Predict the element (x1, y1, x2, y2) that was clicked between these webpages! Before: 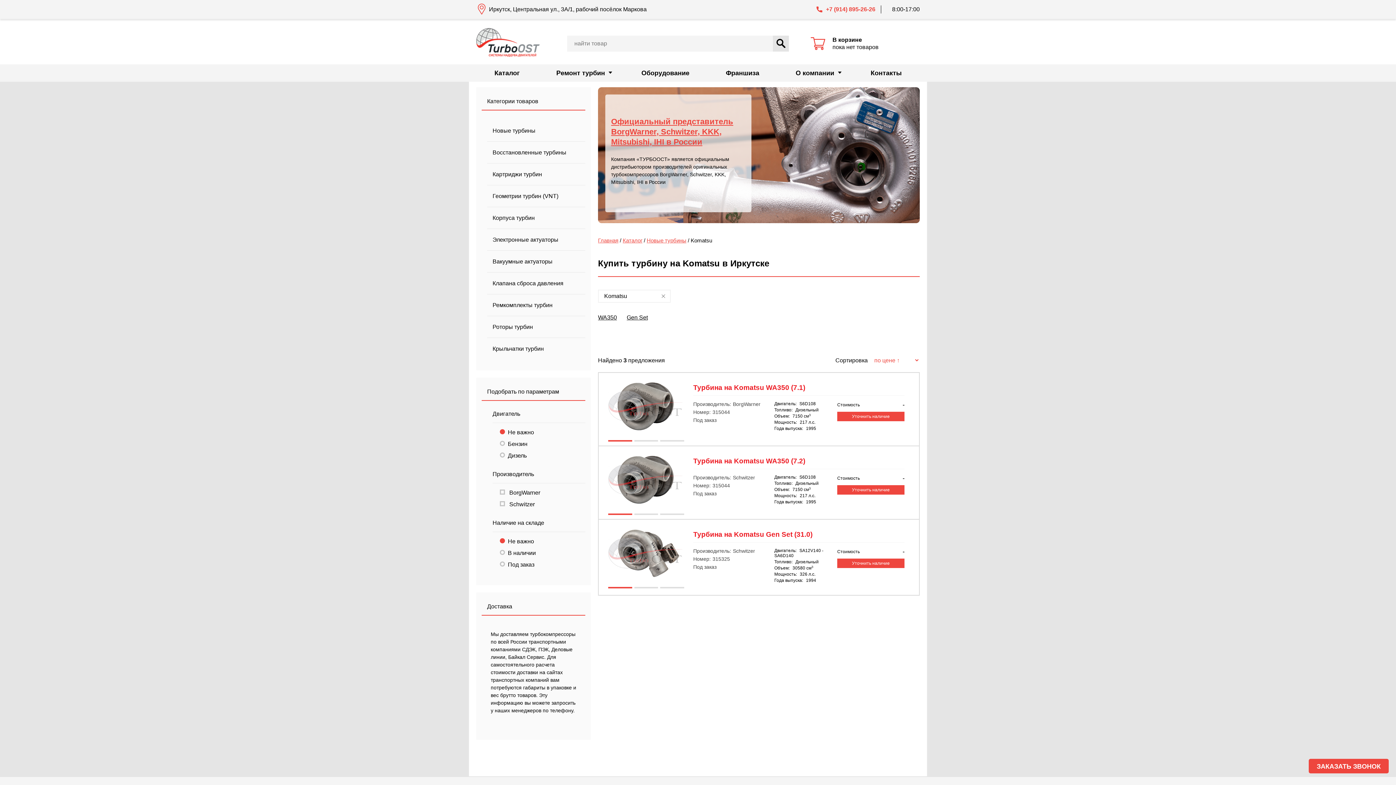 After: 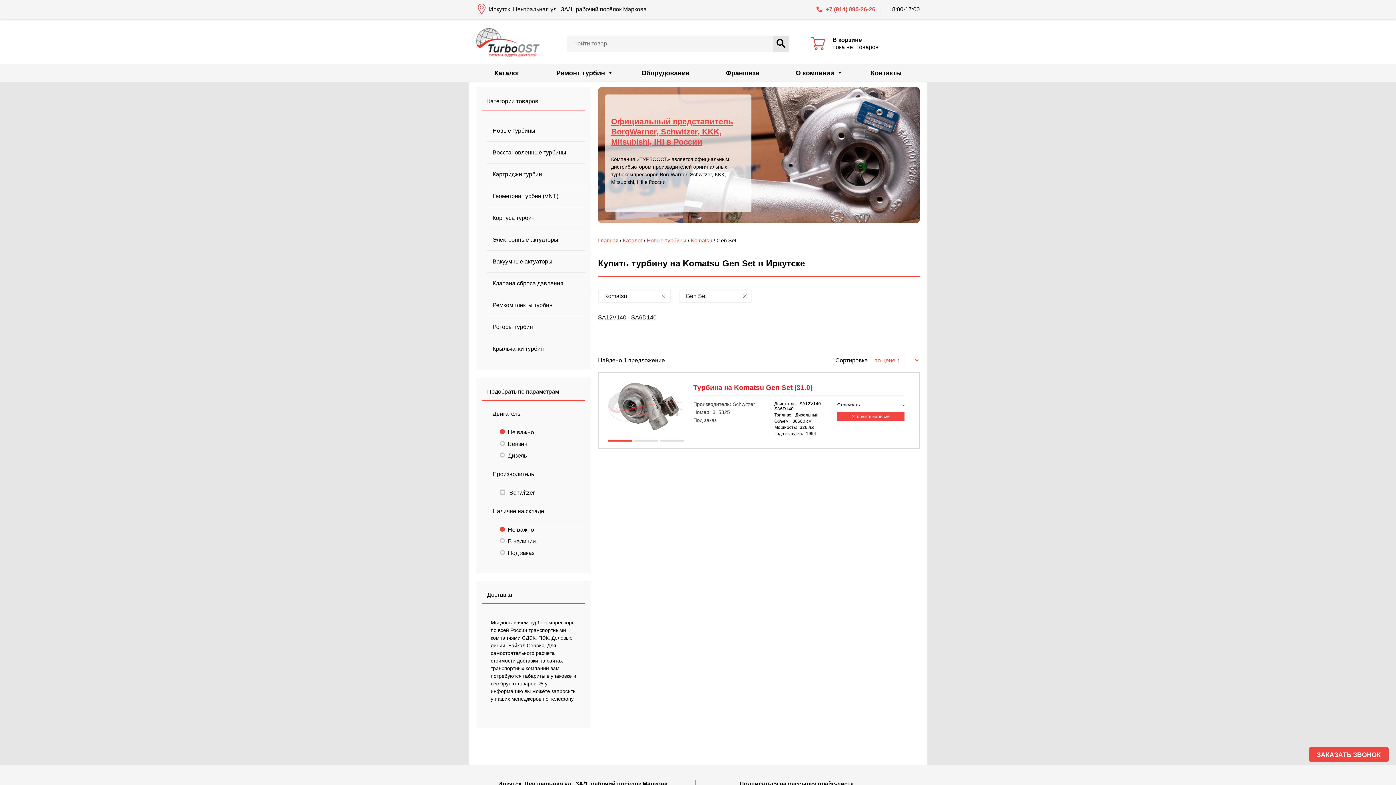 Action: label: Gen Set bbox: (626, 314, 648, 320)